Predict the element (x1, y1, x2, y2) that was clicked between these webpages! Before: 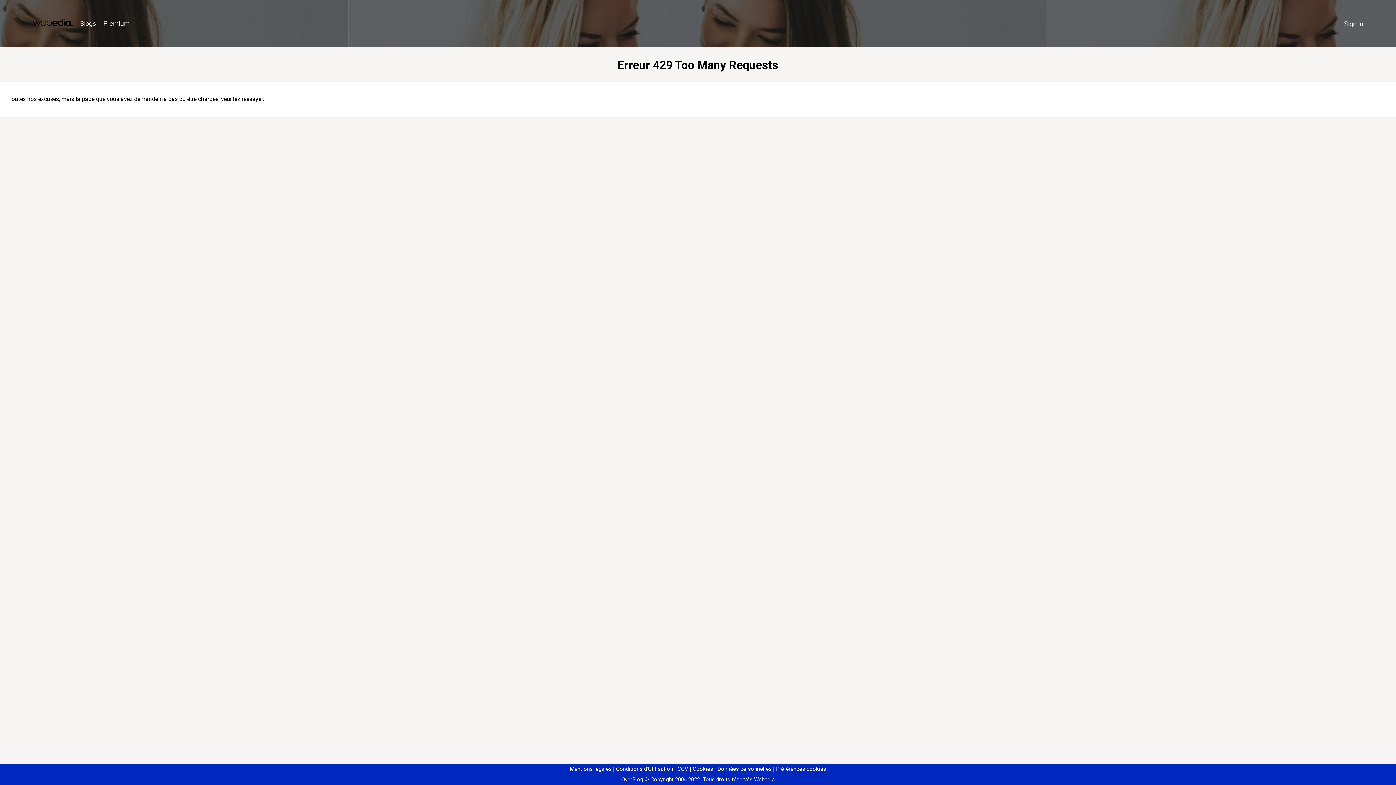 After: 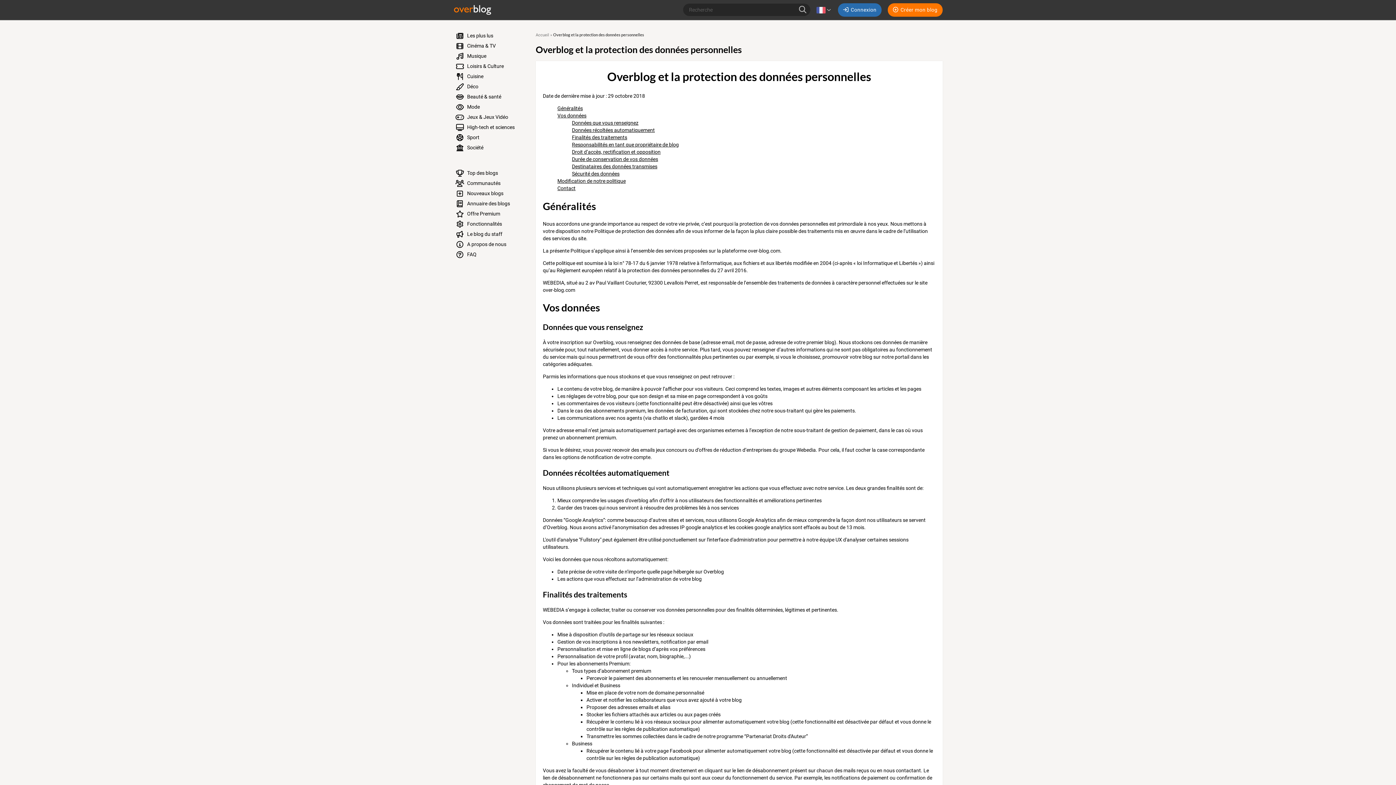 Action: bbox: (714, 766, 771, 772) label: Données personnelles